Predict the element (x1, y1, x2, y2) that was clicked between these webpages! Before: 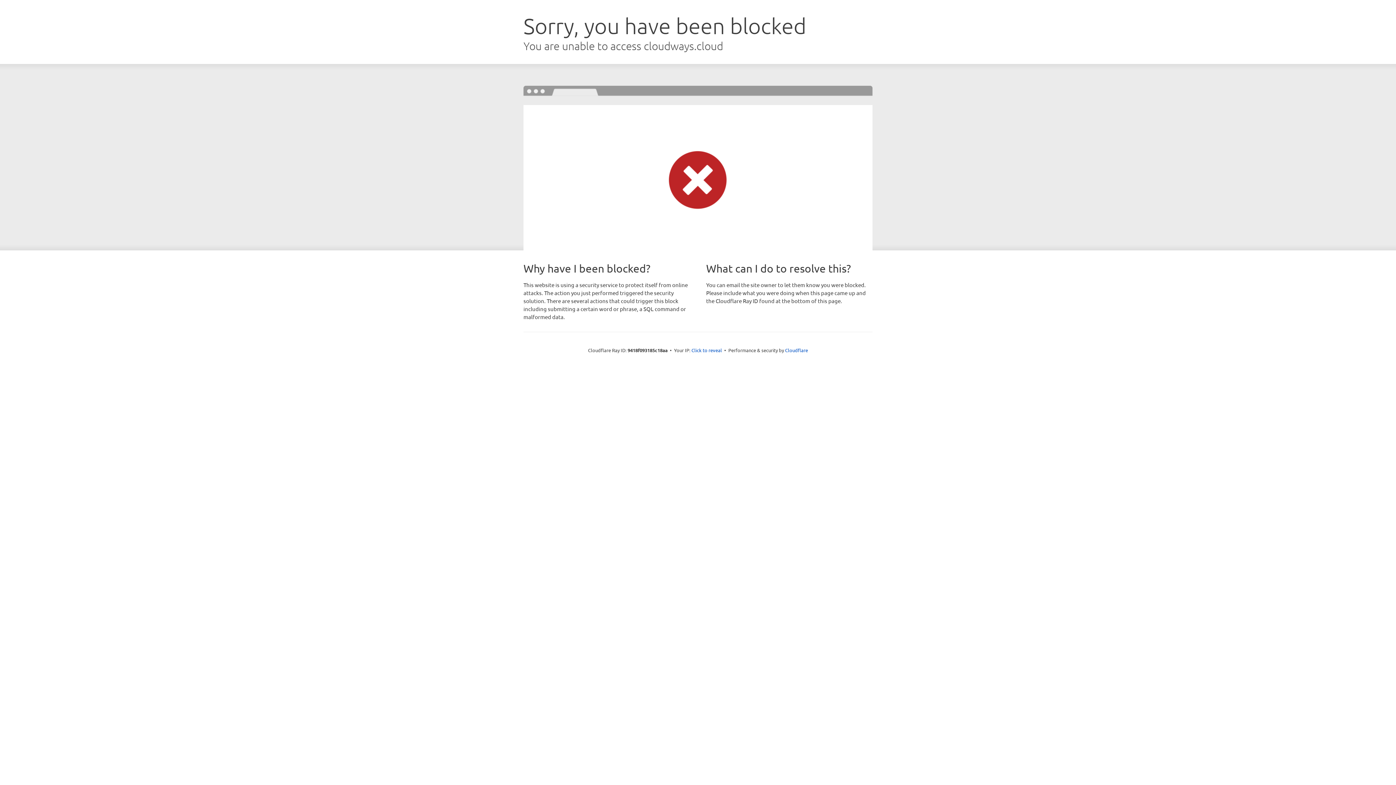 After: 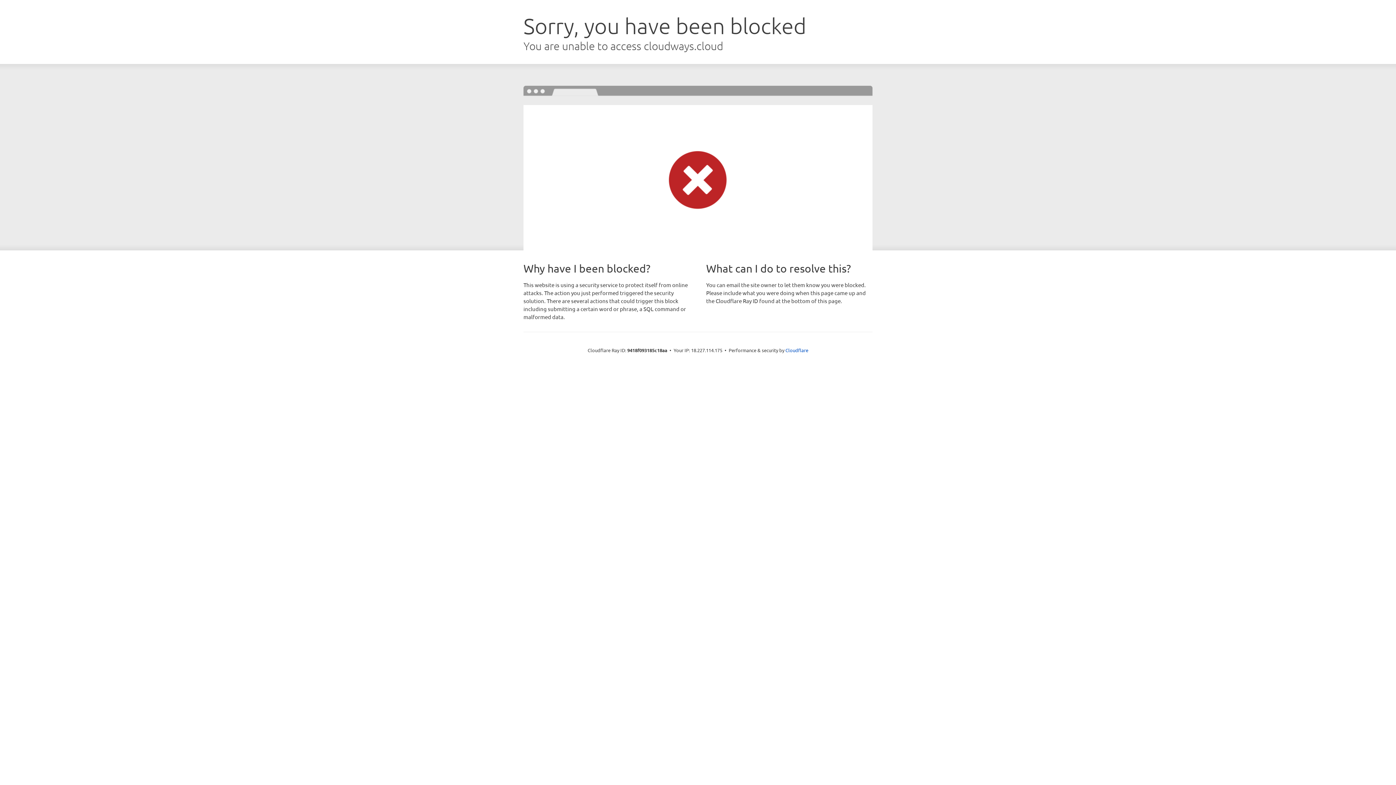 Action: label: Click to reveal bbox: (691, 346, 722, 353)